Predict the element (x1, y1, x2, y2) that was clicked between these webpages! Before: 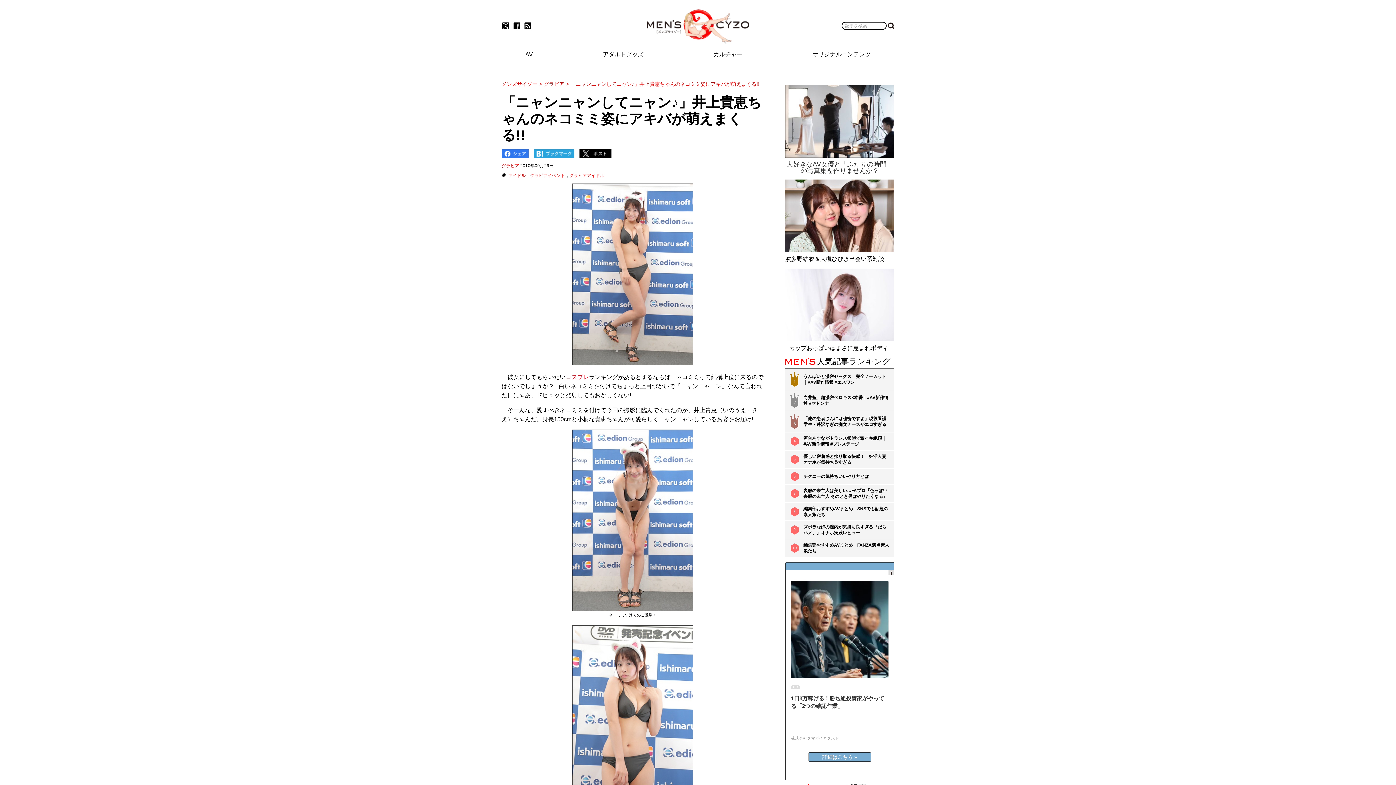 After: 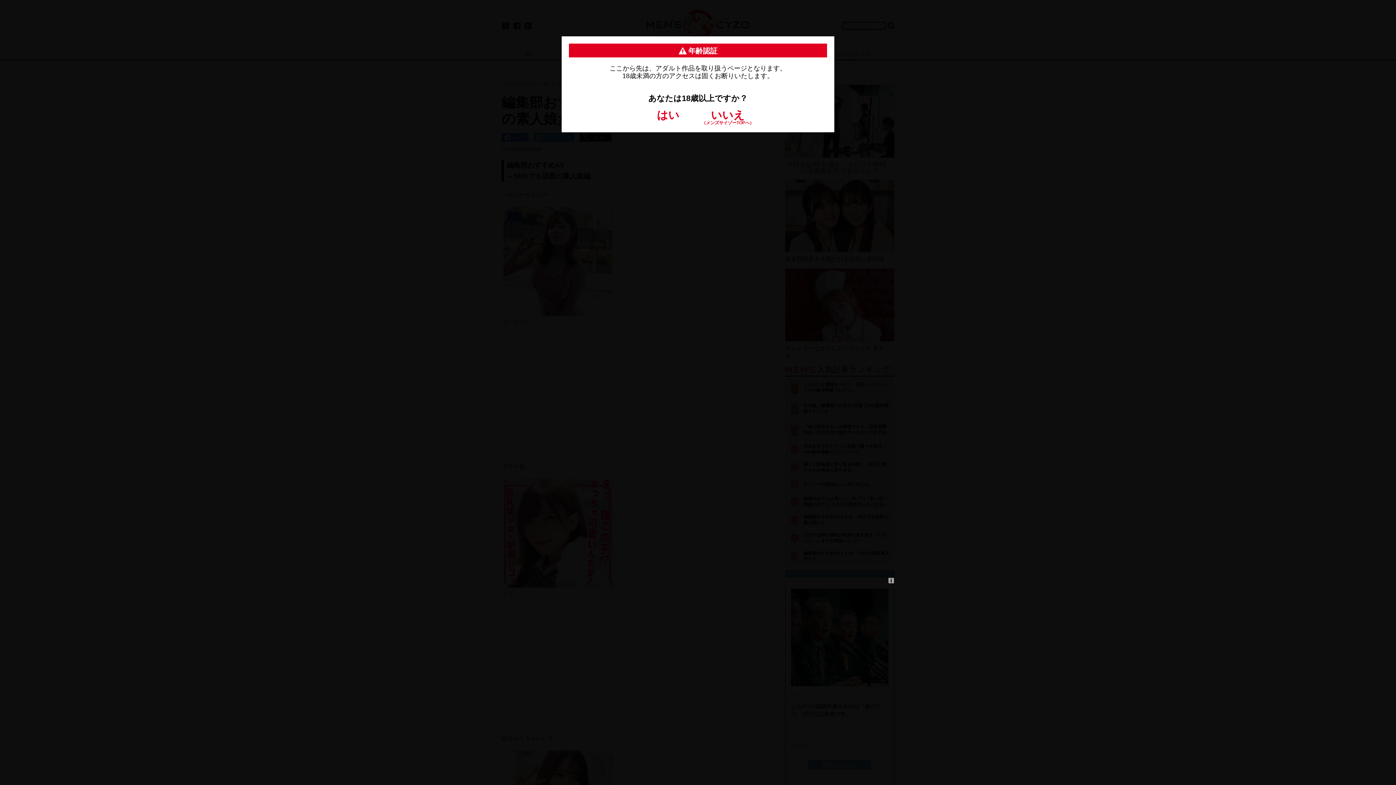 Action: bbox: (803, 506, 889, 517) label: 編集部おすすめAVまとめ　SNSでも話題の素人娘たち